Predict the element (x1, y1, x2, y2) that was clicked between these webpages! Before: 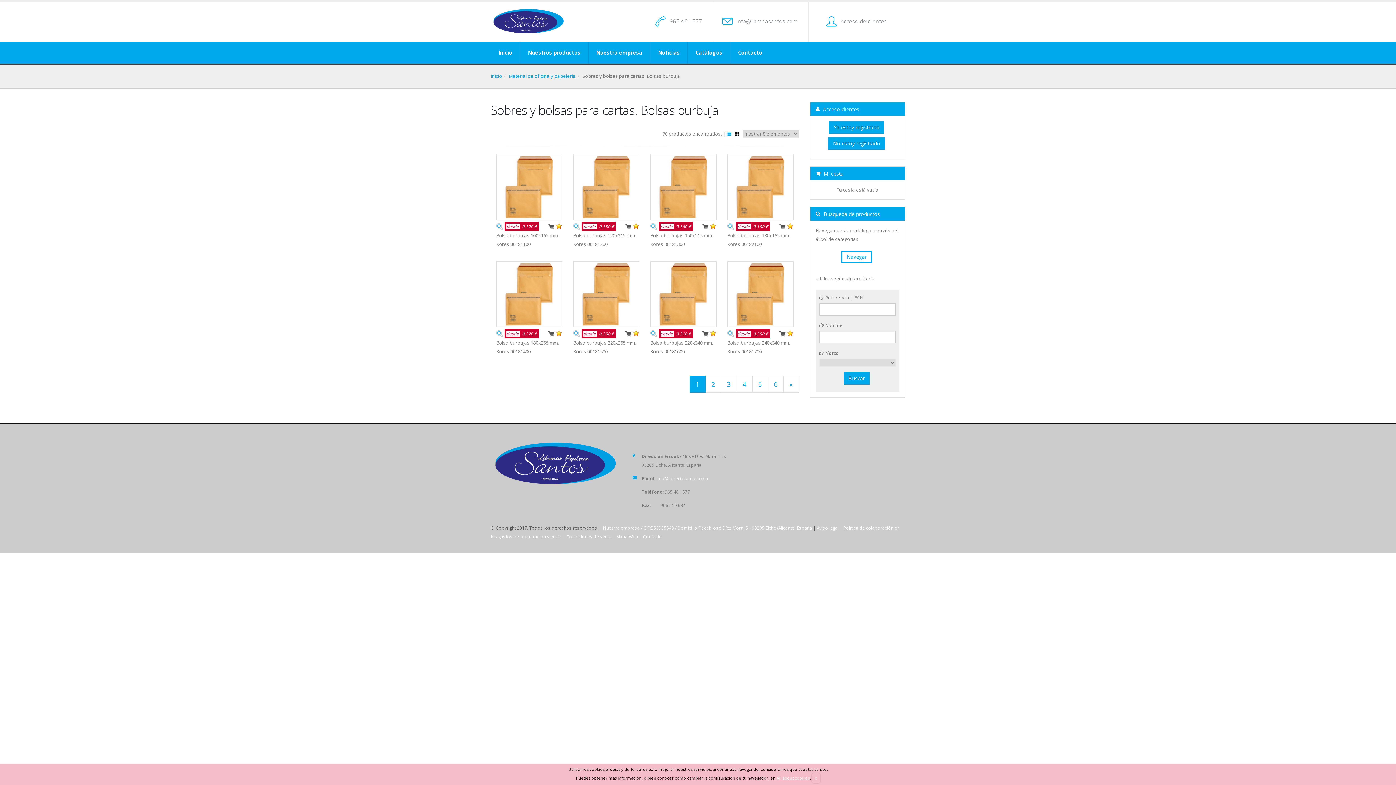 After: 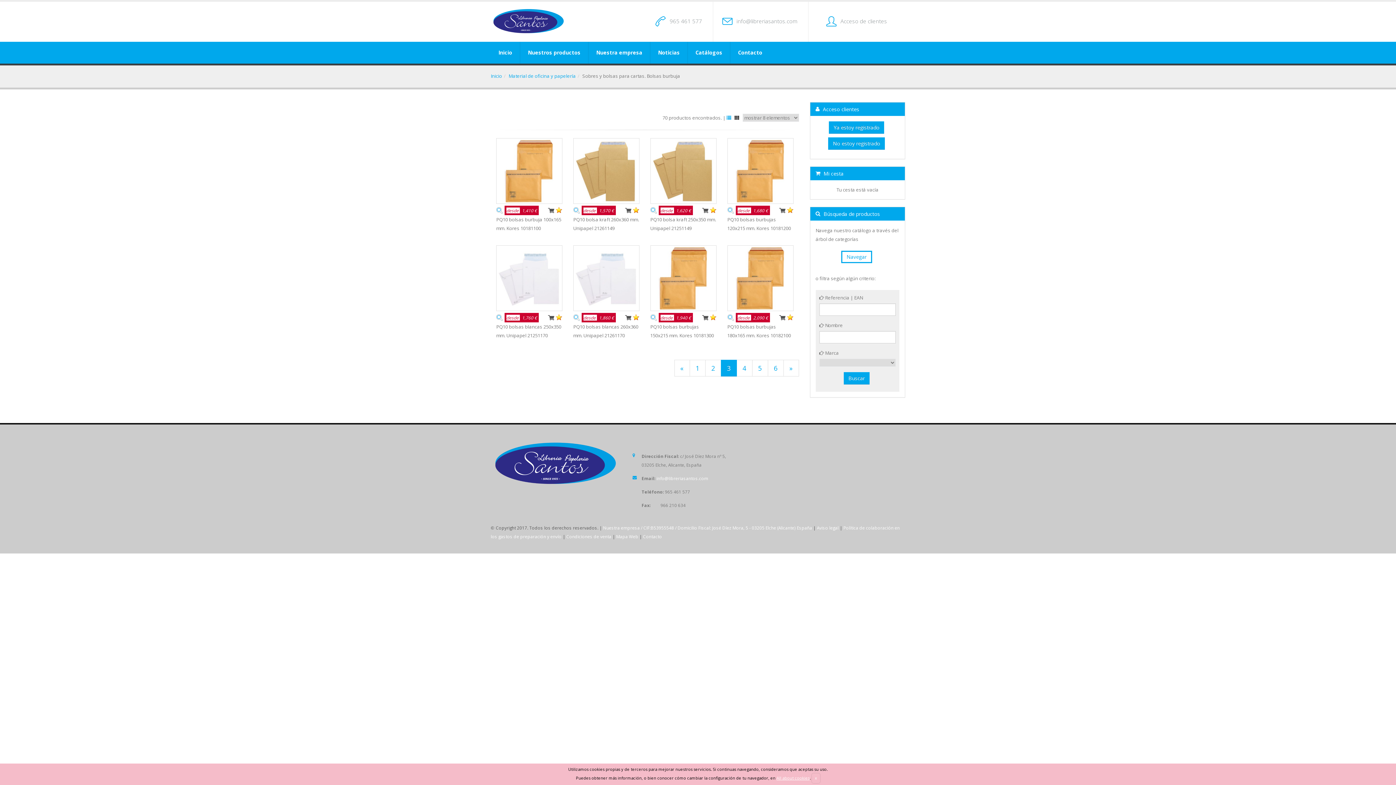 Action: bbox: (720, 375, 736, 392) label: 3